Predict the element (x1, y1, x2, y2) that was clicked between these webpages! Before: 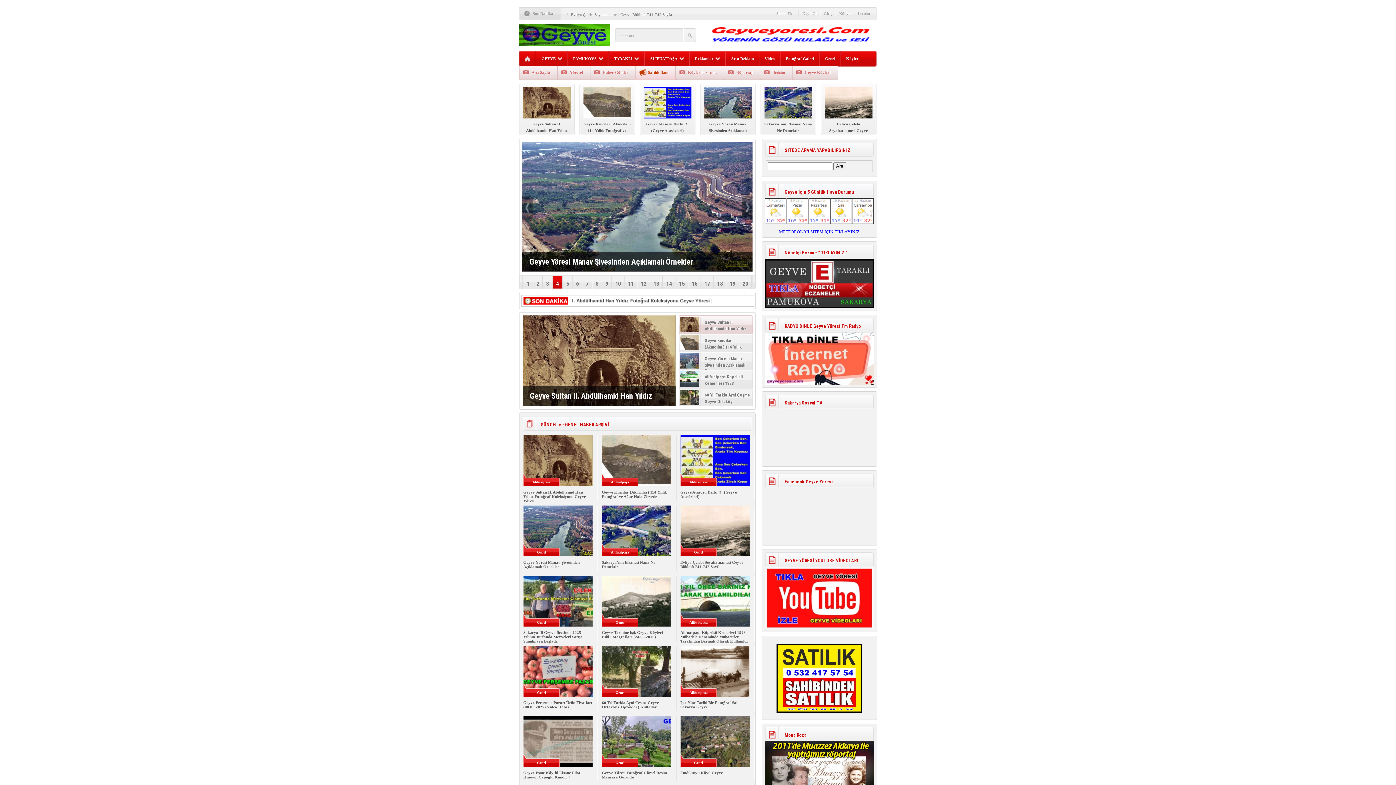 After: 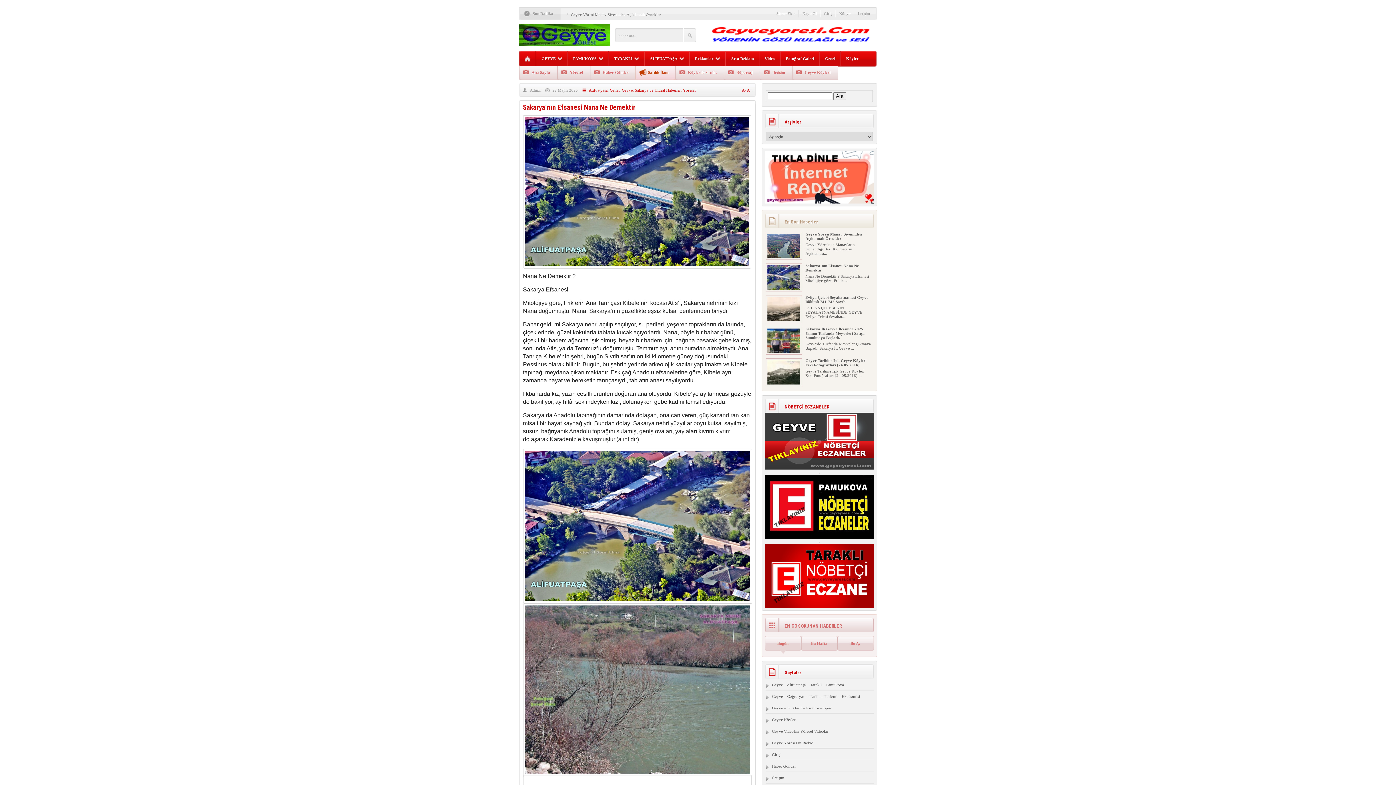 Action: bbox: (563, 276, 572, 287) label: 5